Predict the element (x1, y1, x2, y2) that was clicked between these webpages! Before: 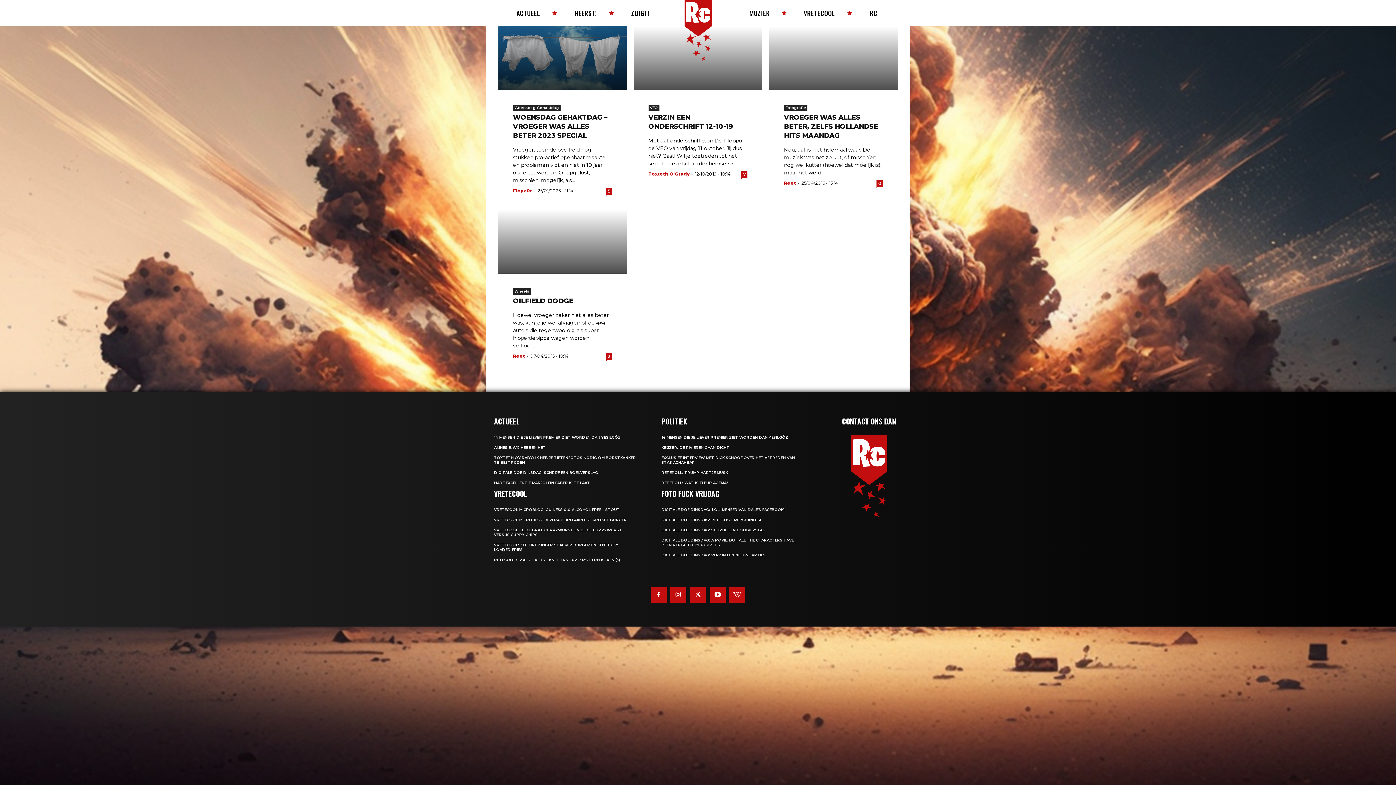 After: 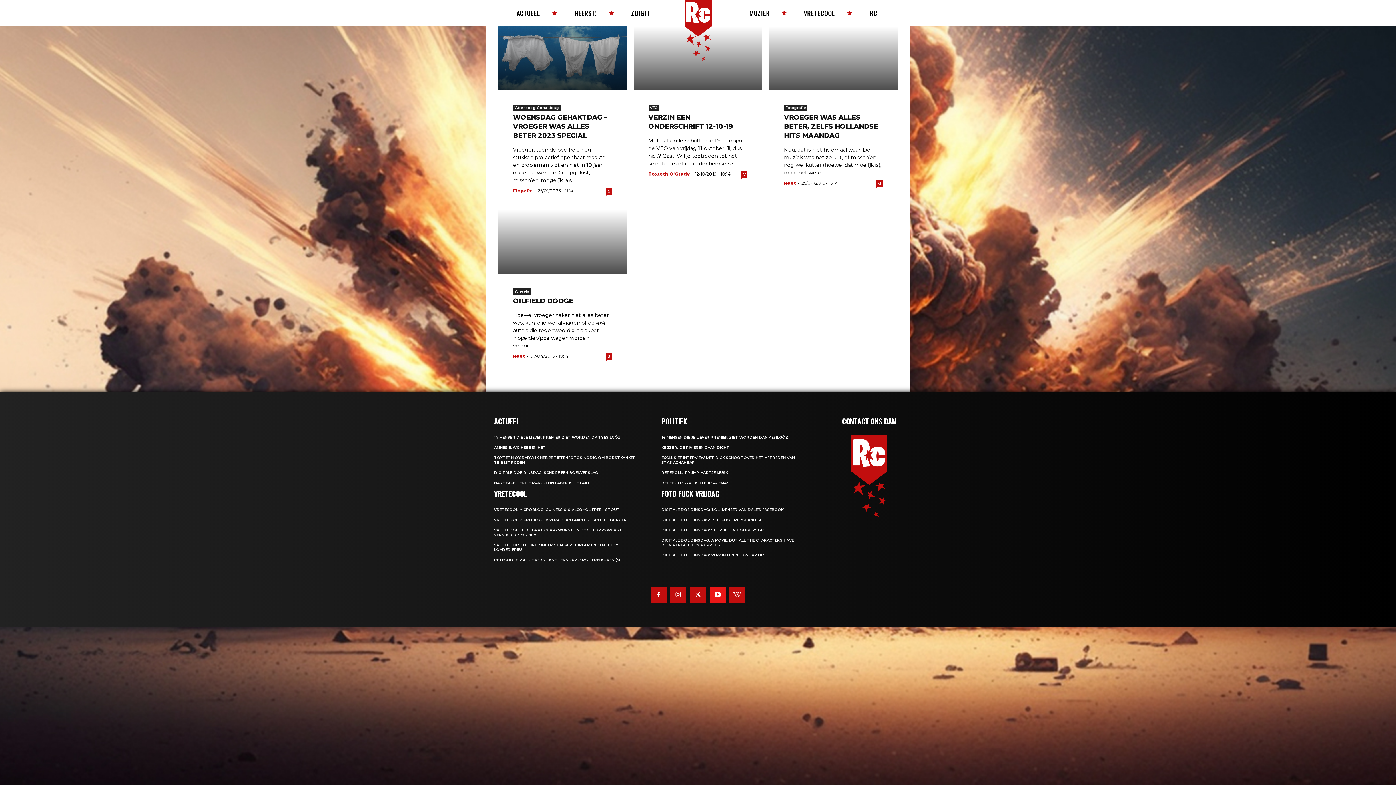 Action: bbox: (709, 587, 725, 603)